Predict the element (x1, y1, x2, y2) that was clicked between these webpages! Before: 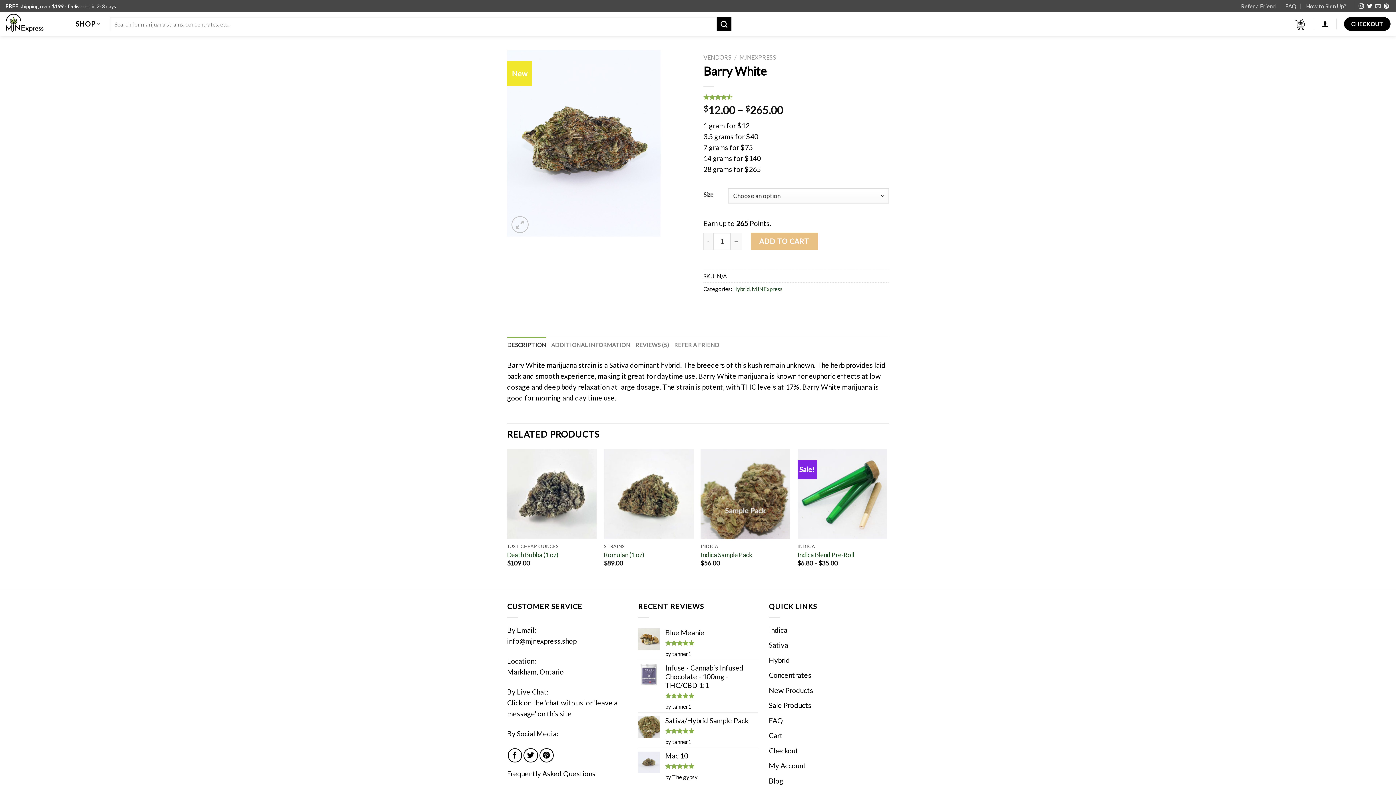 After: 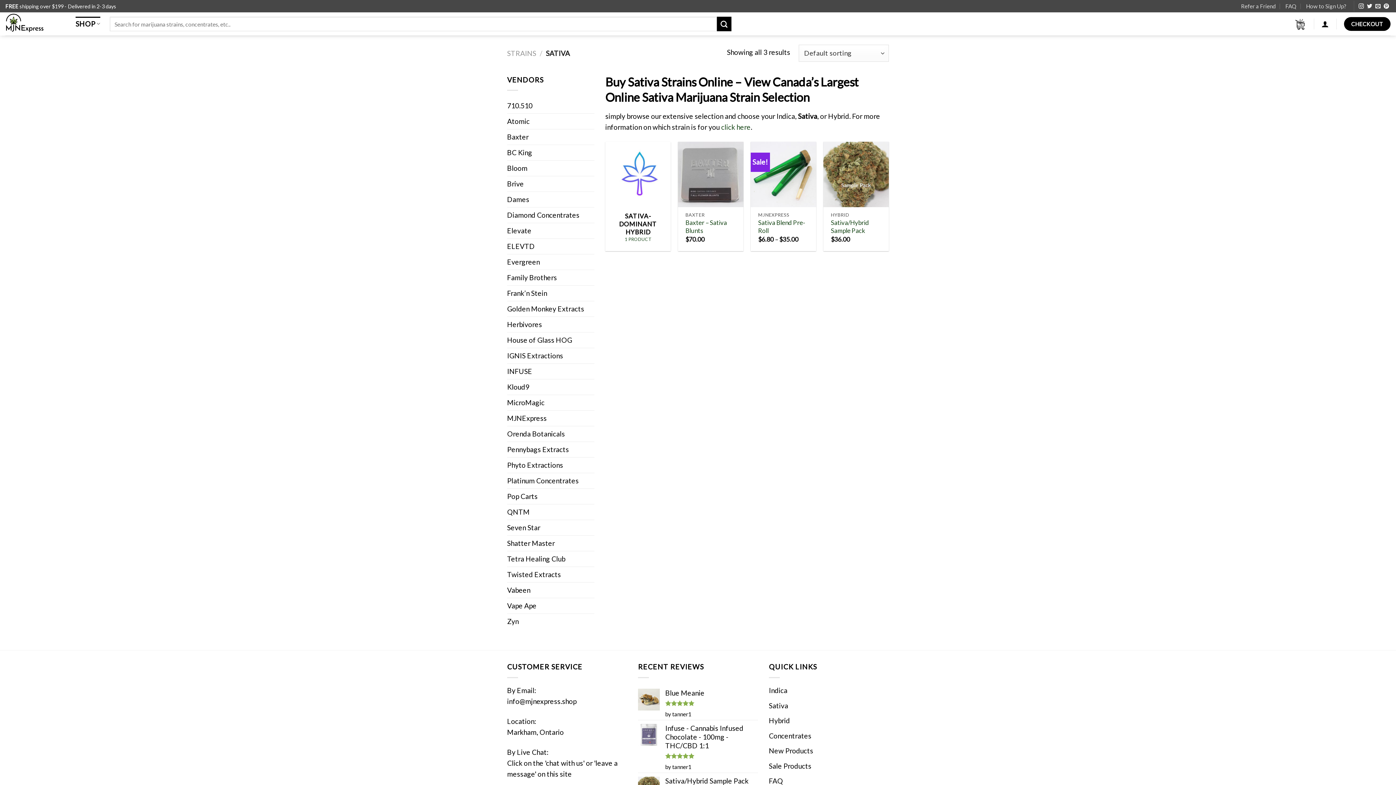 Action: label: Sativa bbox: (769, 641, 788, 649)